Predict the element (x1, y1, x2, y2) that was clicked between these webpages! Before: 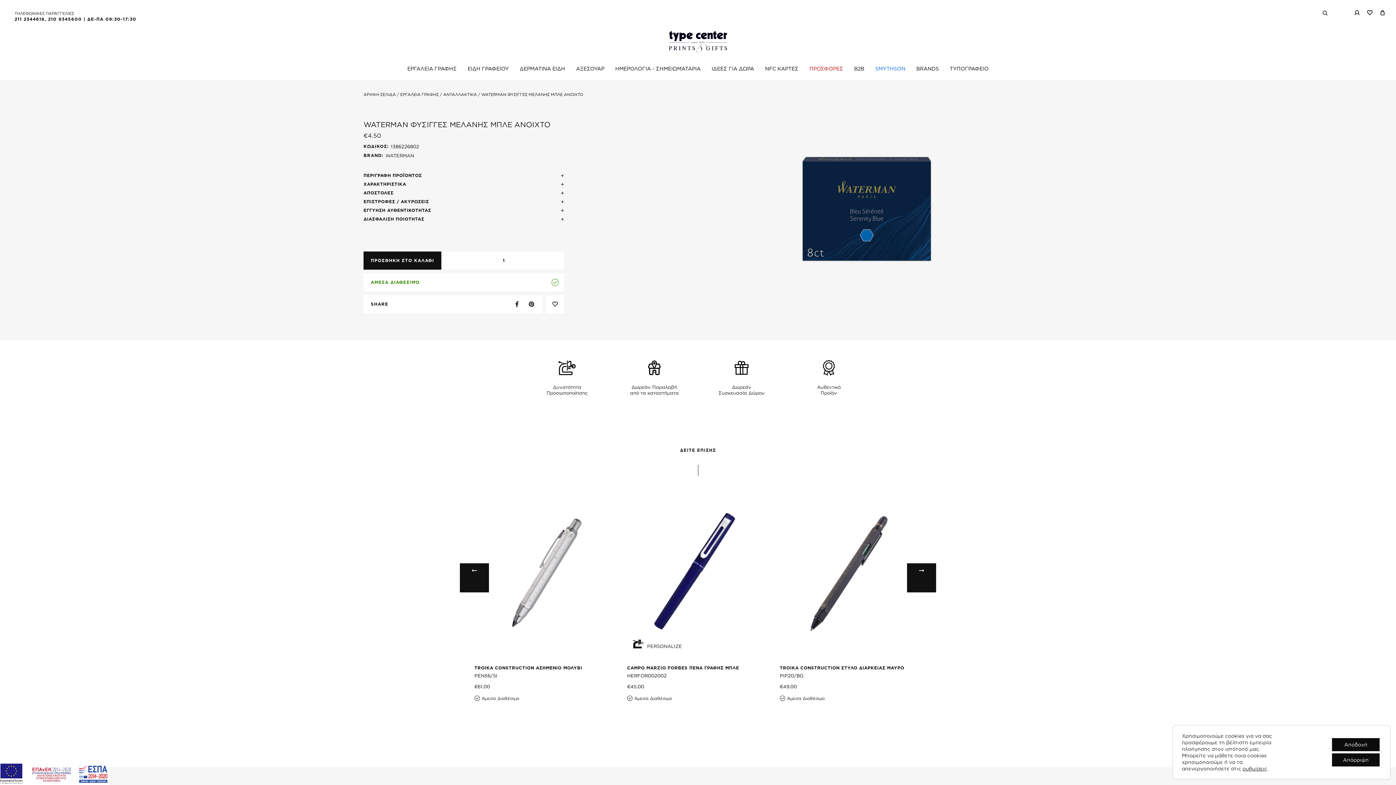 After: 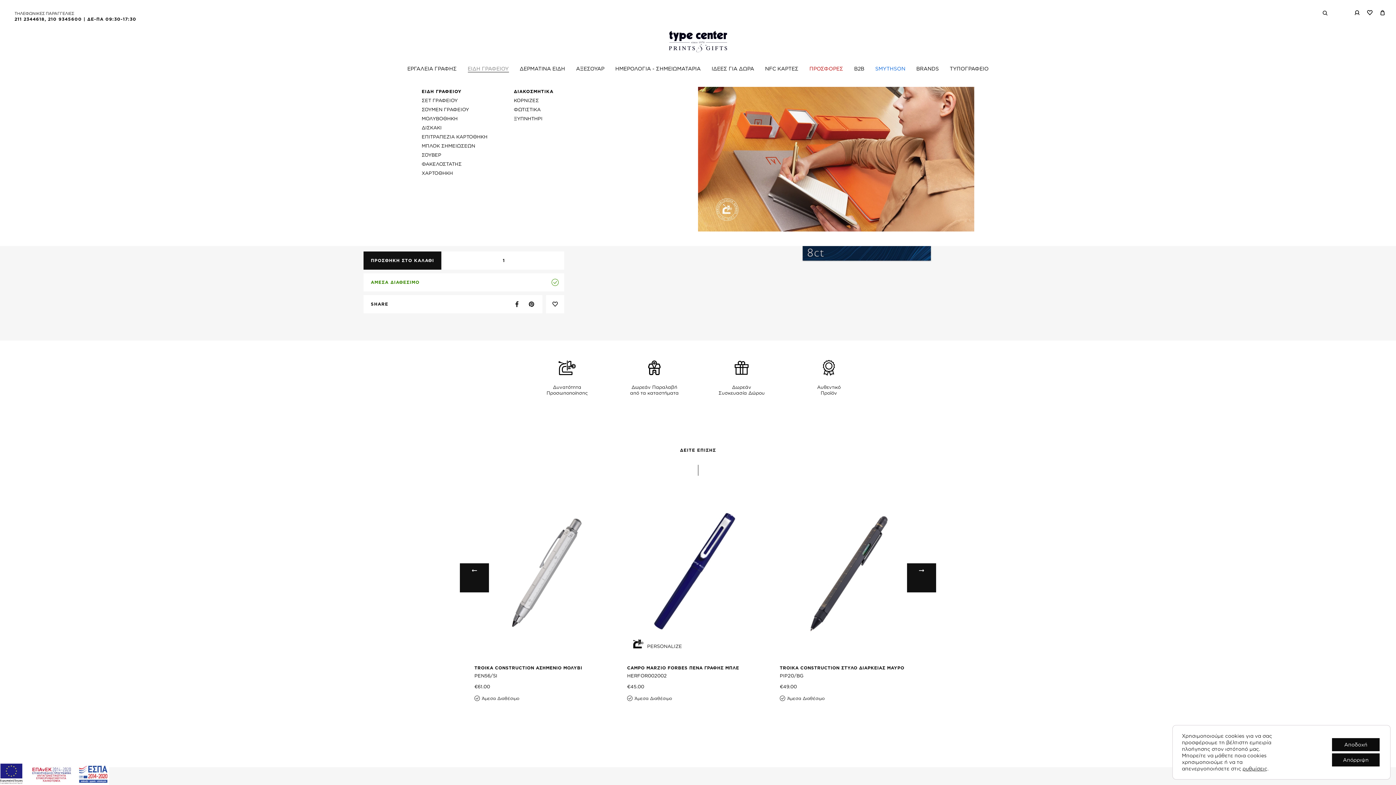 Action: bbox: (467, 57, 508, 79) label: ΕΙΔΗ ΓΡΑΦΕΙΟΥ